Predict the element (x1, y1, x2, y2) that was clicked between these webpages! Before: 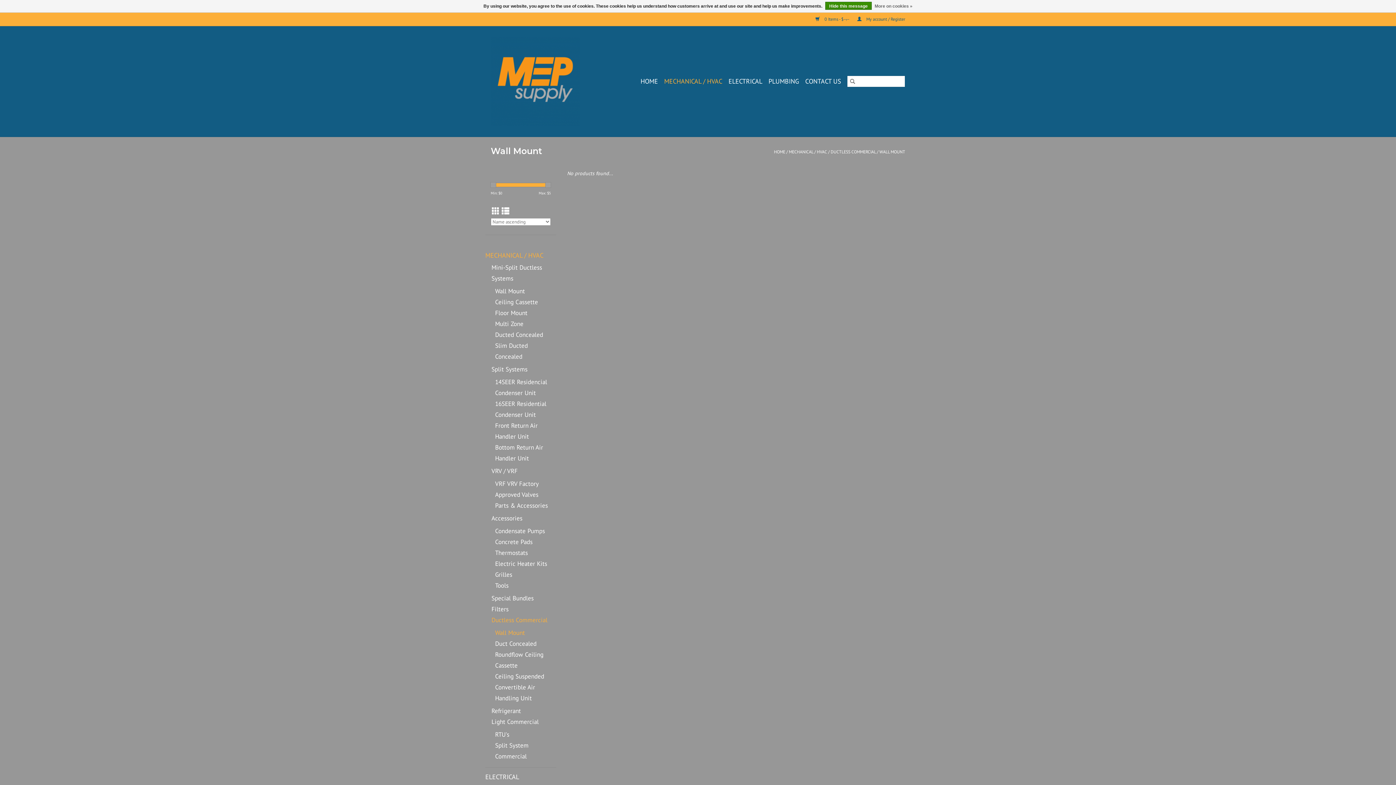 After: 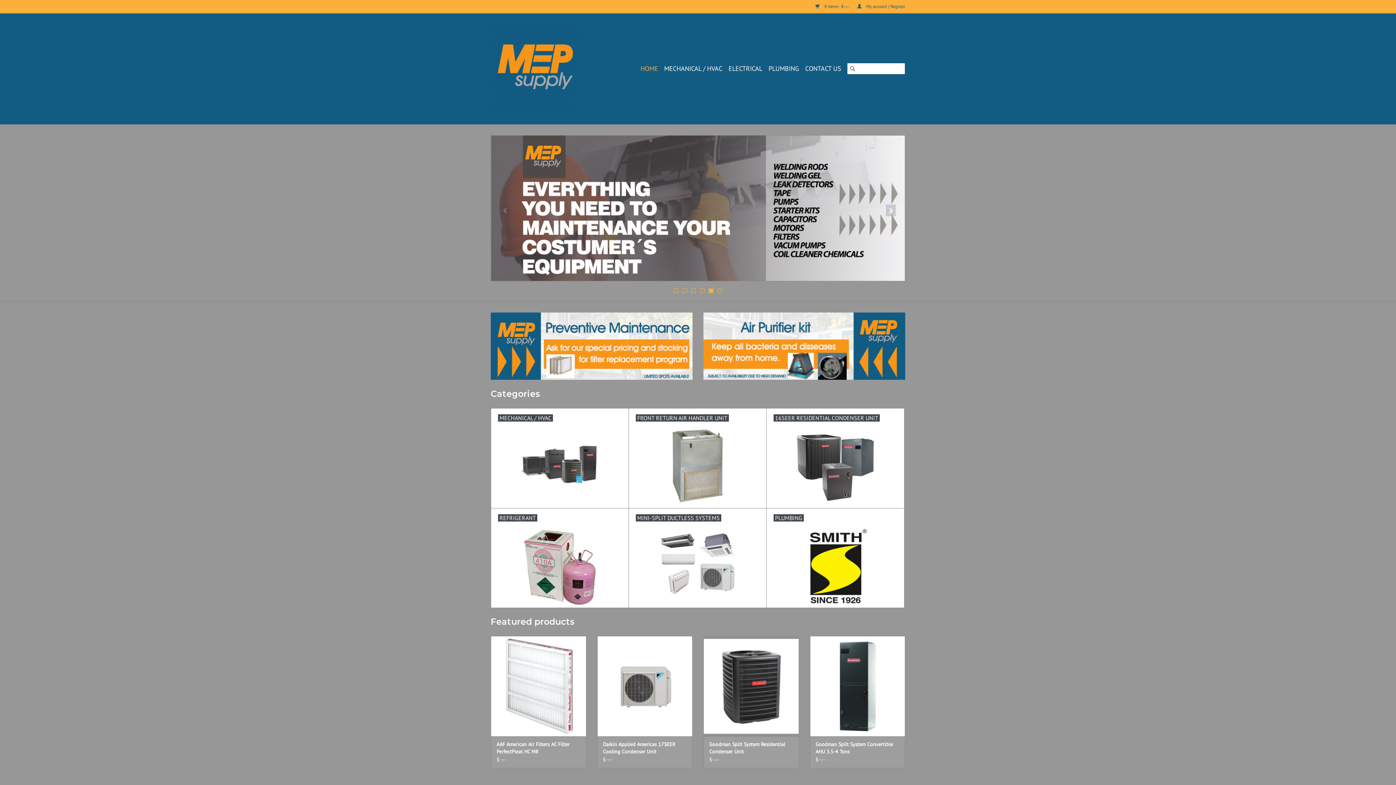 Action: bbox: (847, 75, 858, 87)